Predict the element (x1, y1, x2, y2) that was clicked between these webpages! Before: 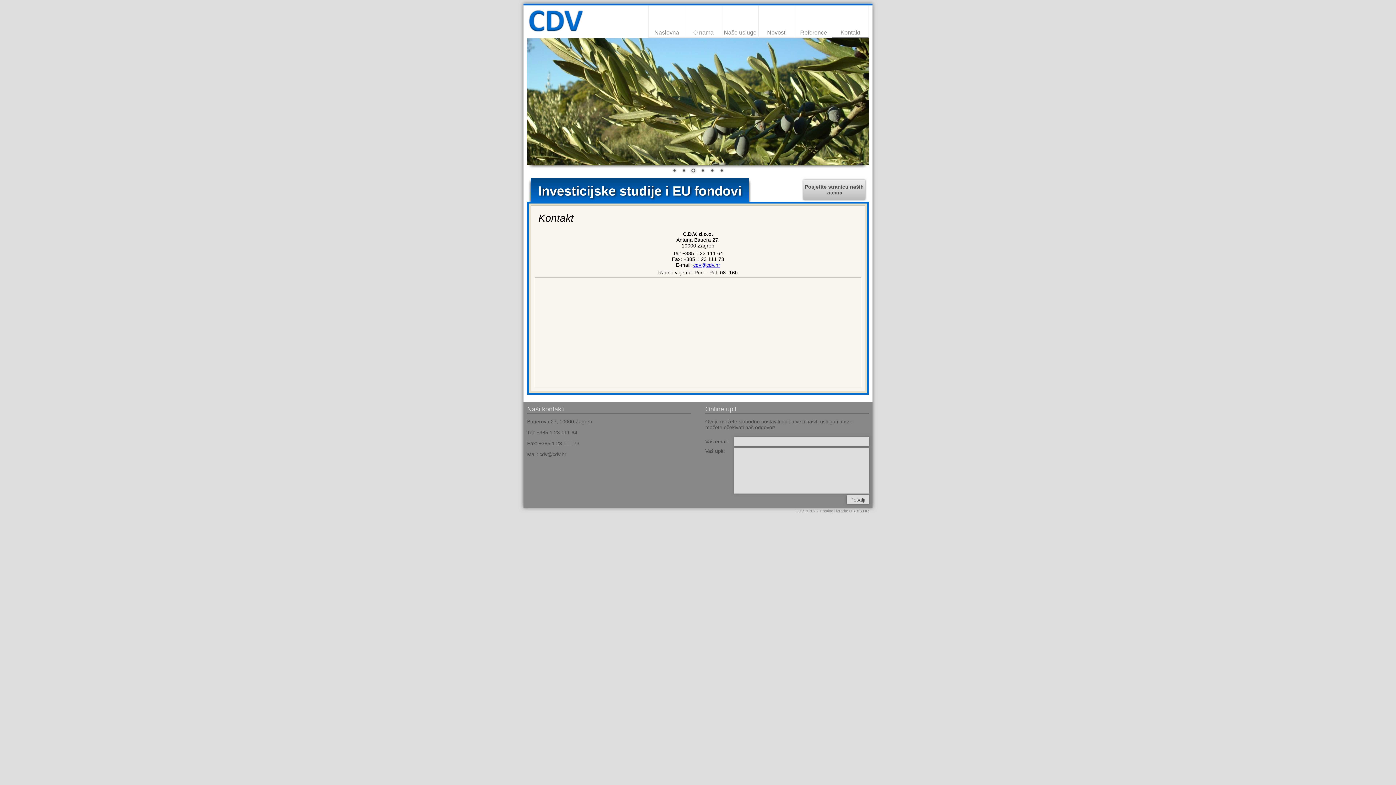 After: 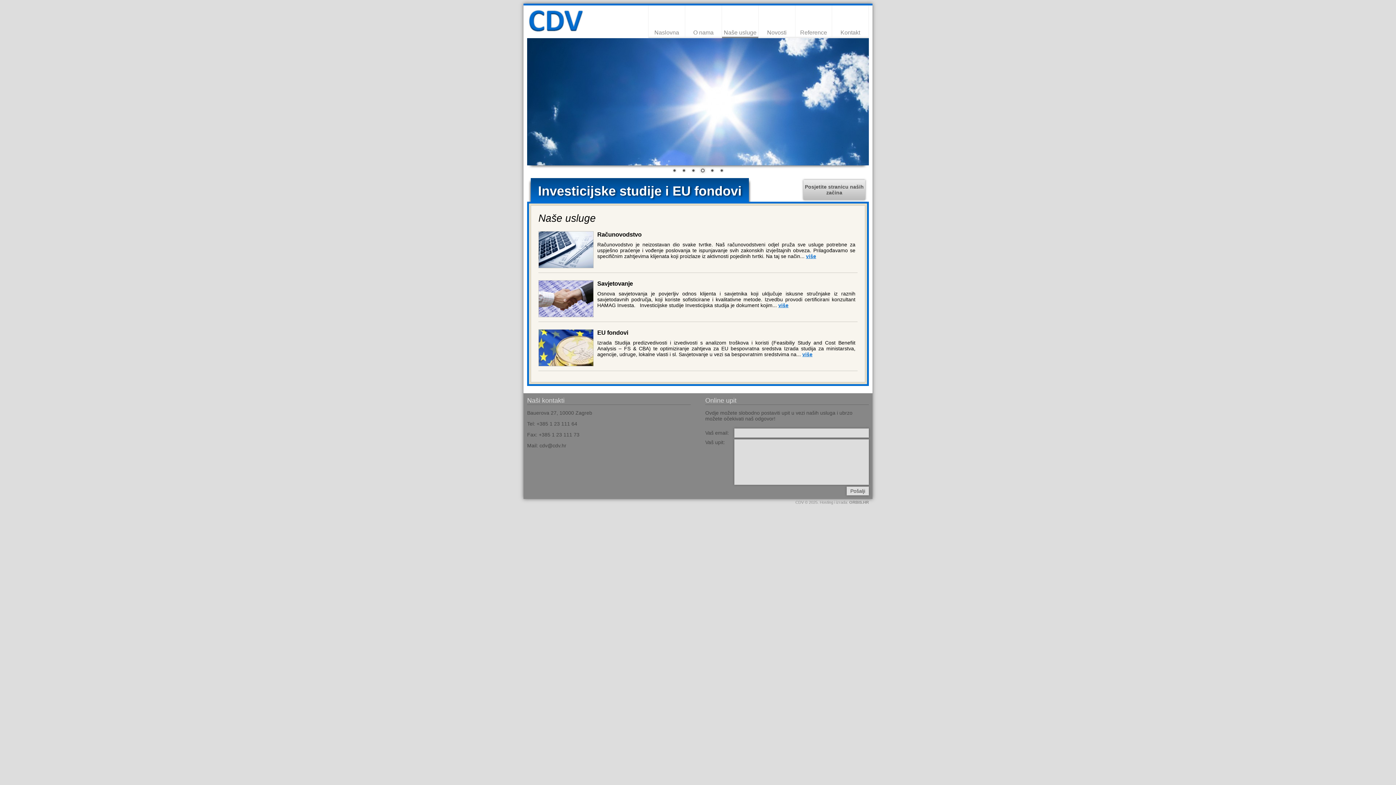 Action: label: Naše usluge bbox: (721, 5, 758, 38)